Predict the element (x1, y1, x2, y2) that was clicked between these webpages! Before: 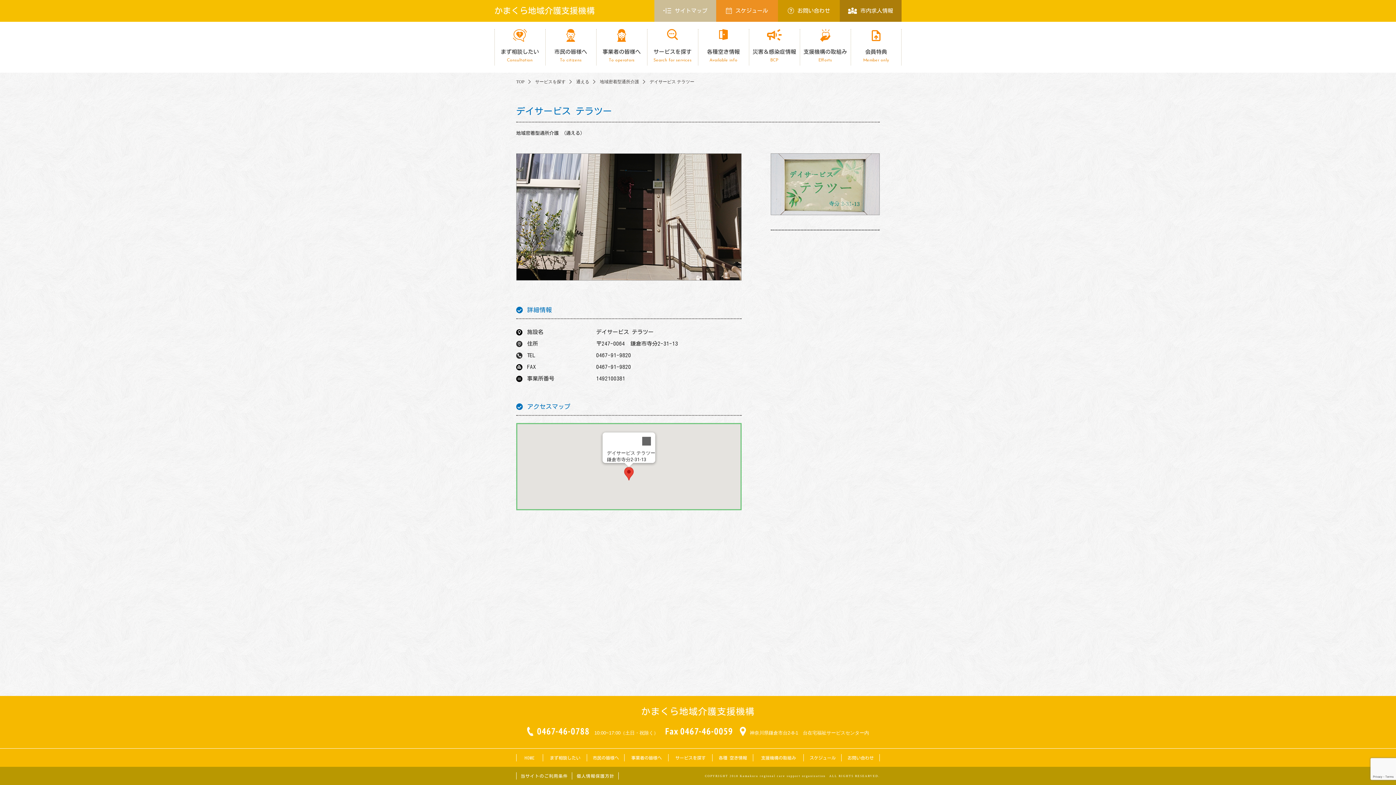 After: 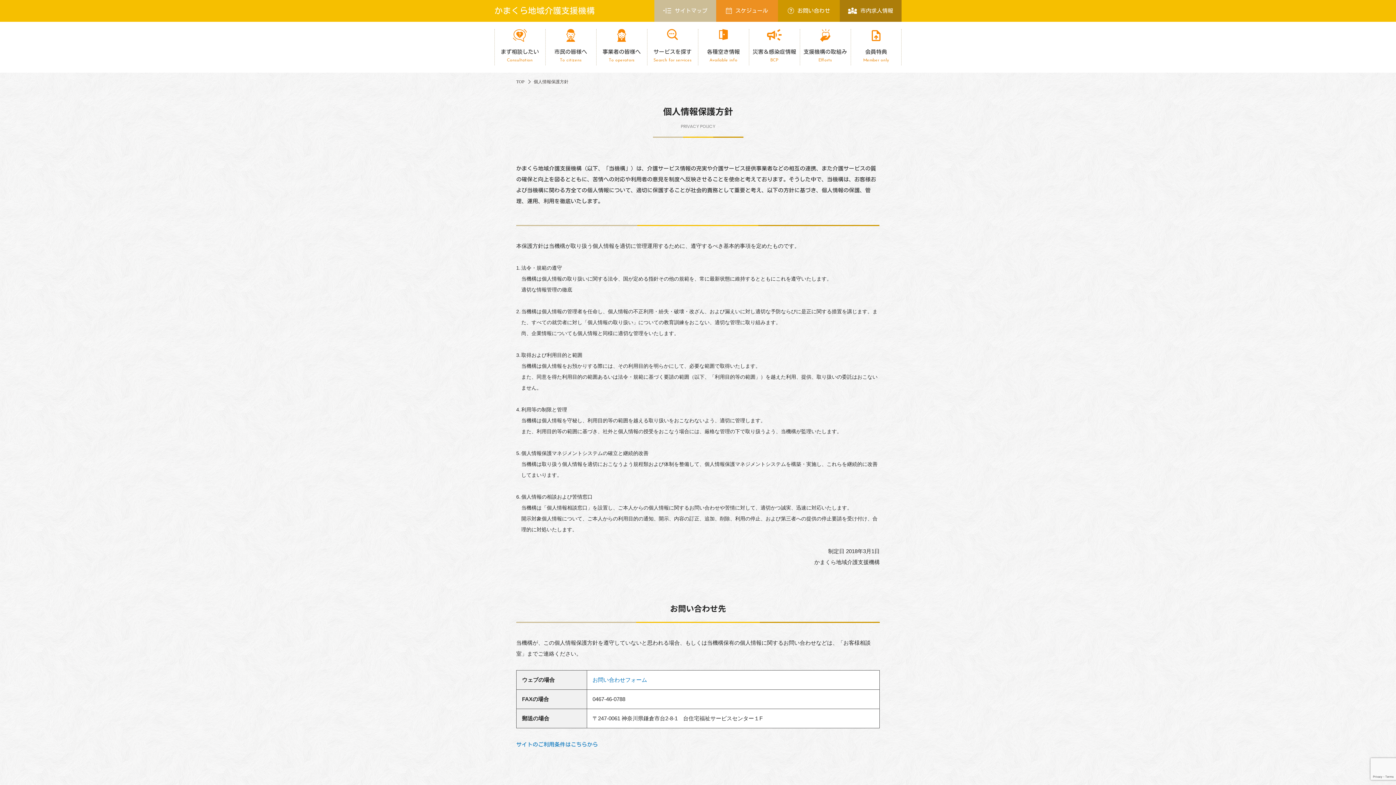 Action: bbox: (576, 772, 614, 780) label: 個人情報保護方針